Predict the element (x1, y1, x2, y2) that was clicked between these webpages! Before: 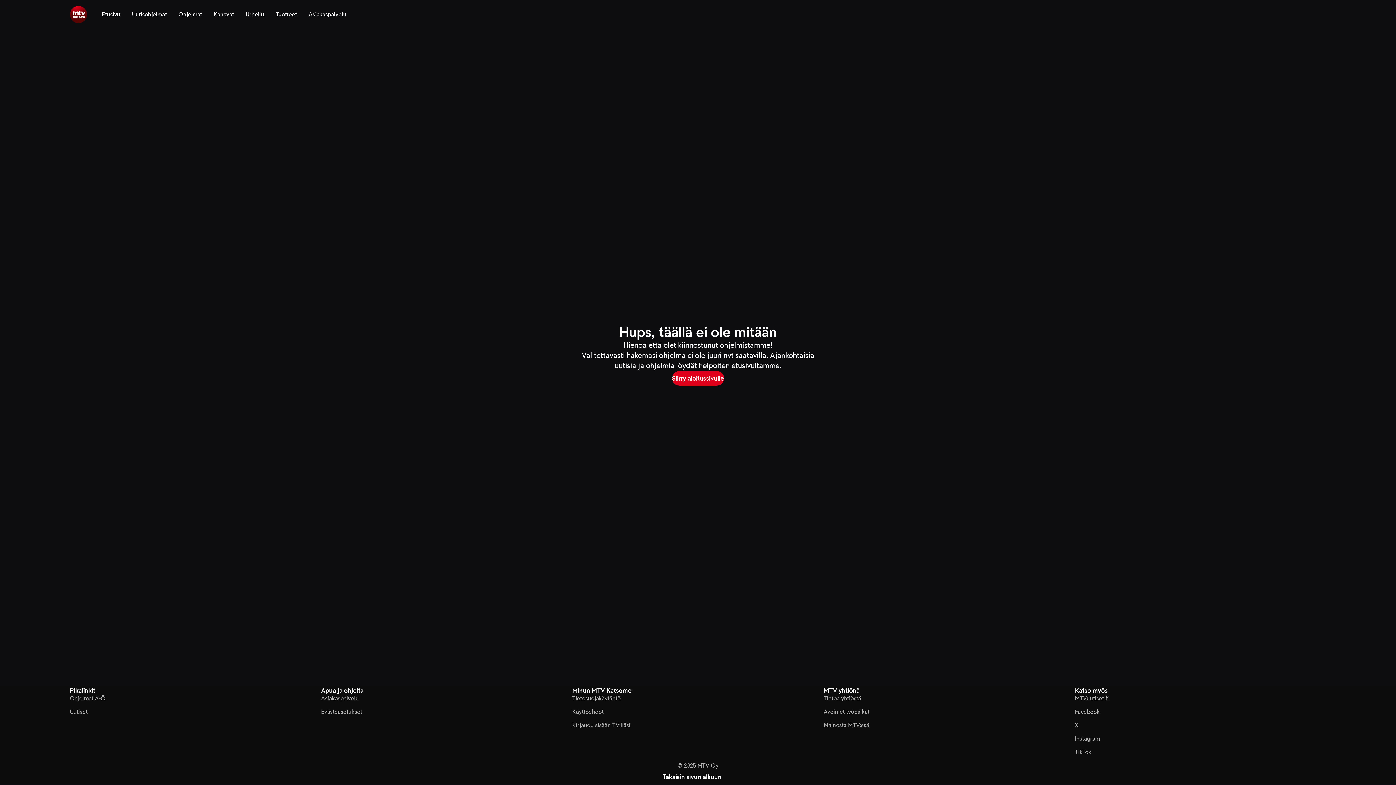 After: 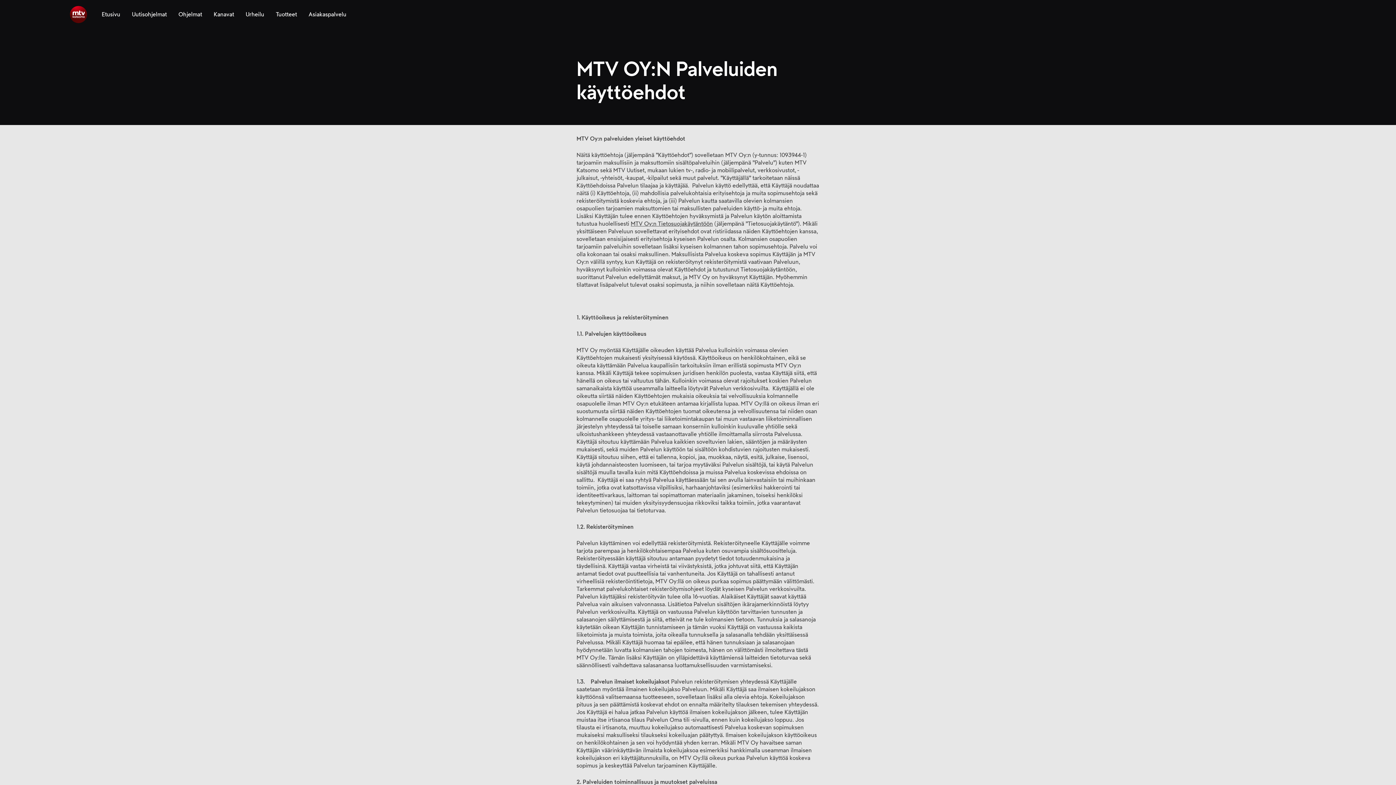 Action: label: Käyttöehdot bbox: (572, 708, 603, 716)